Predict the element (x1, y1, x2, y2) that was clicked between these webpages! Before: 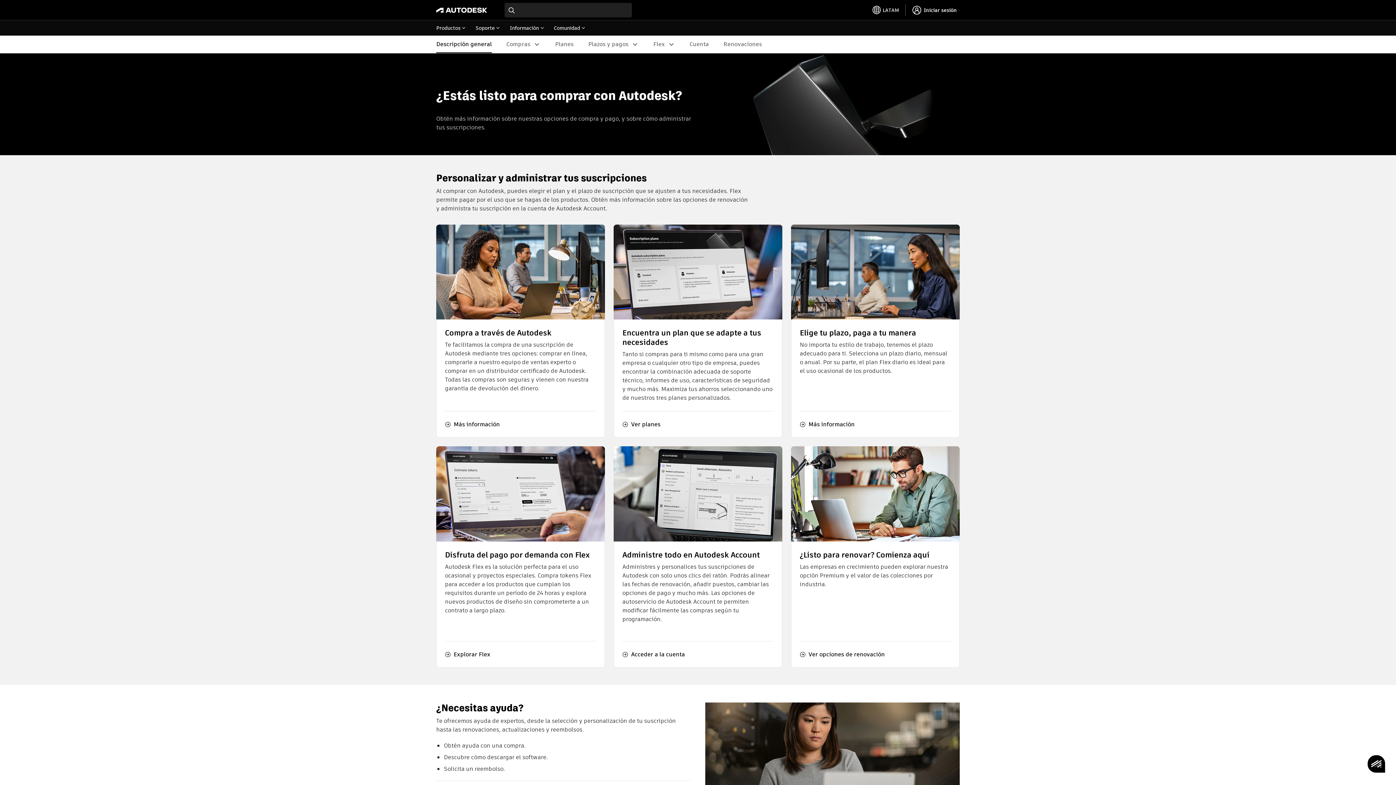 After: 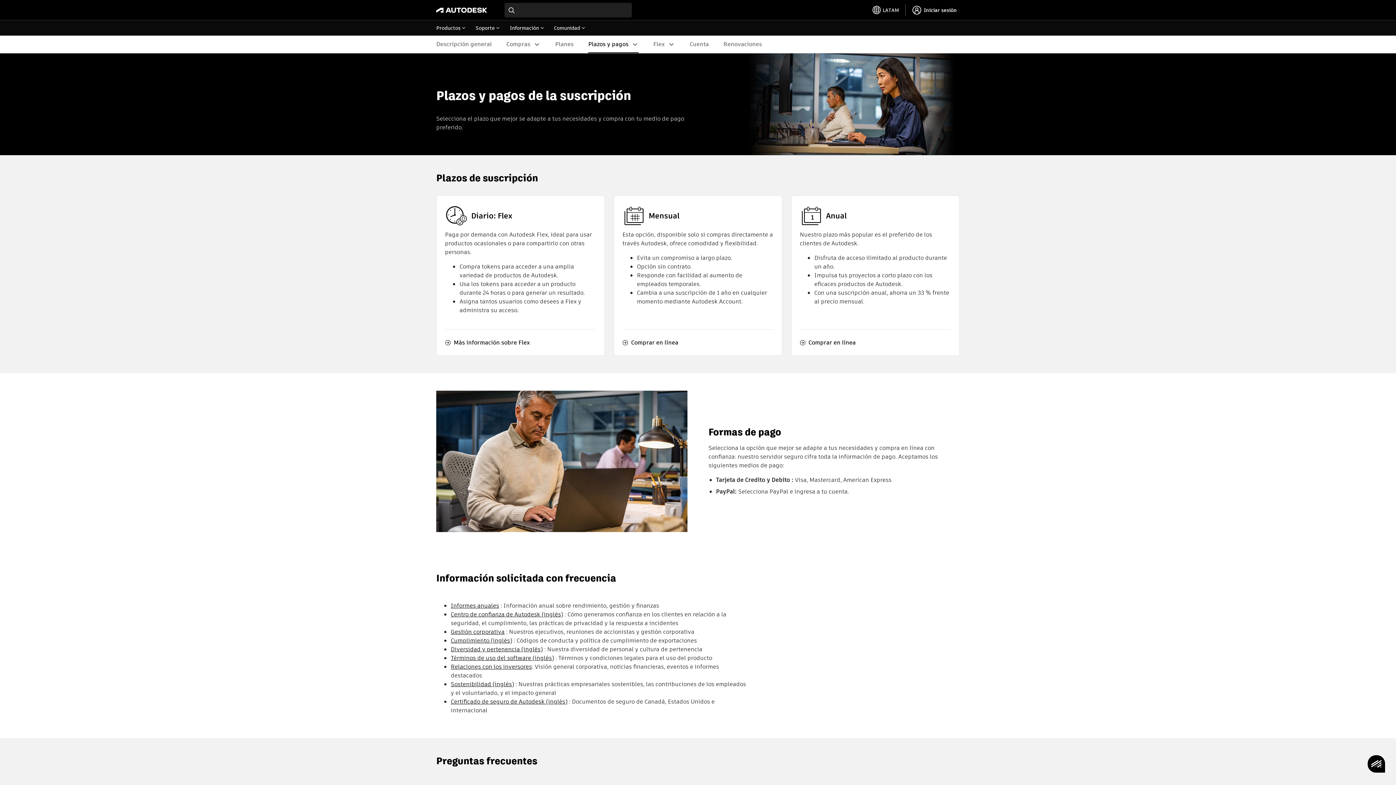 Action: label: Más información bbox: (800, 420, 854, 429)